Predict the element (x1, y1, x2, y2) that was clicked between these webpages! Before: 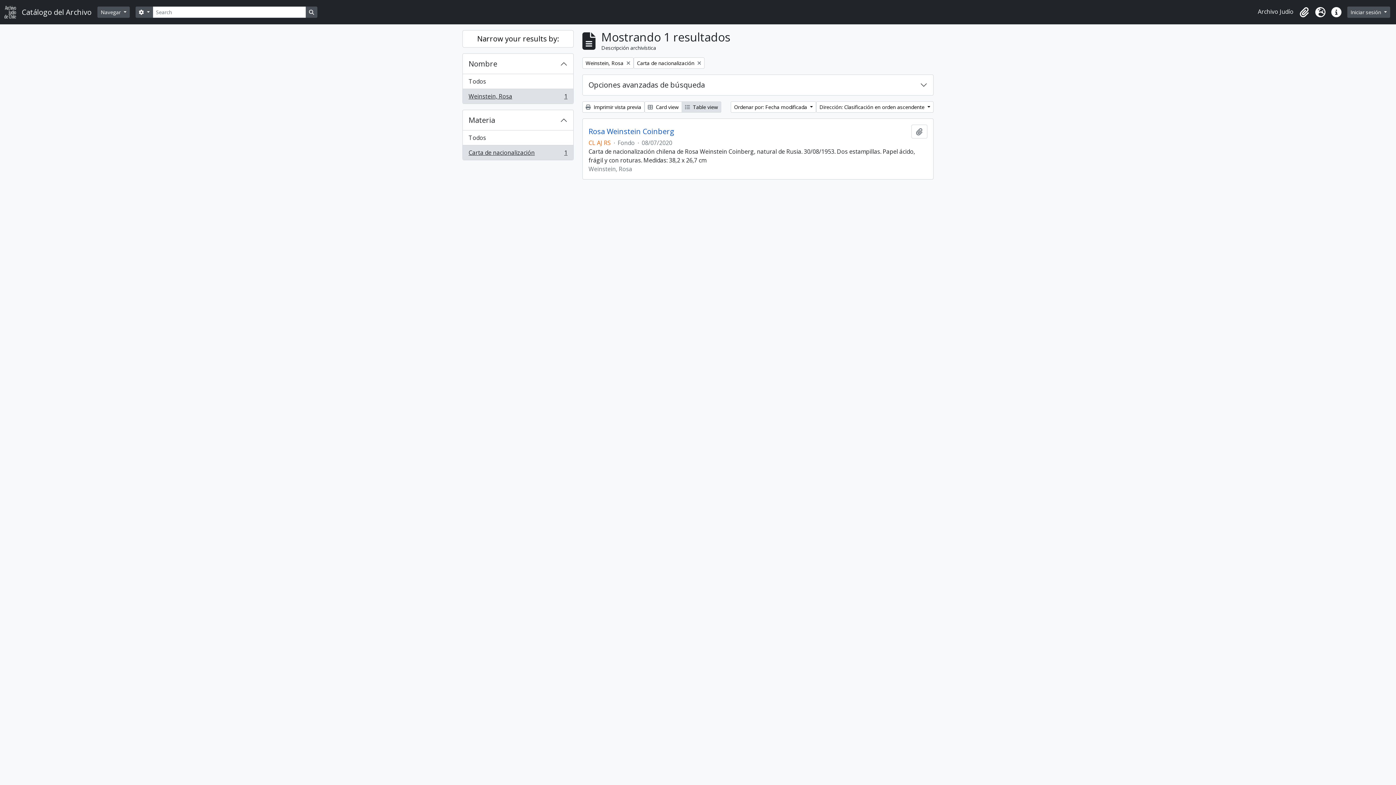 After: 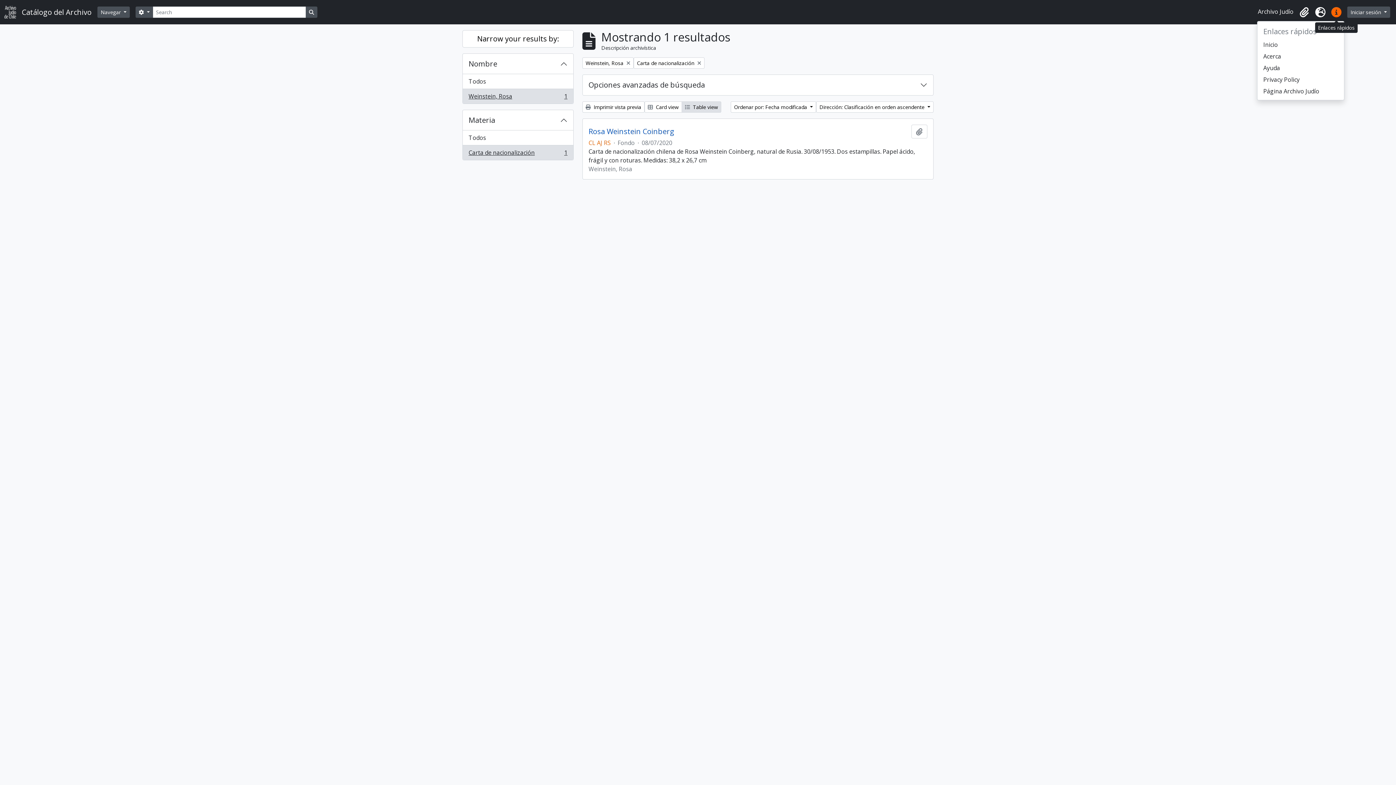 Action: bbox: (1328, 4, 1344, 20) label: Enlaces rápidos